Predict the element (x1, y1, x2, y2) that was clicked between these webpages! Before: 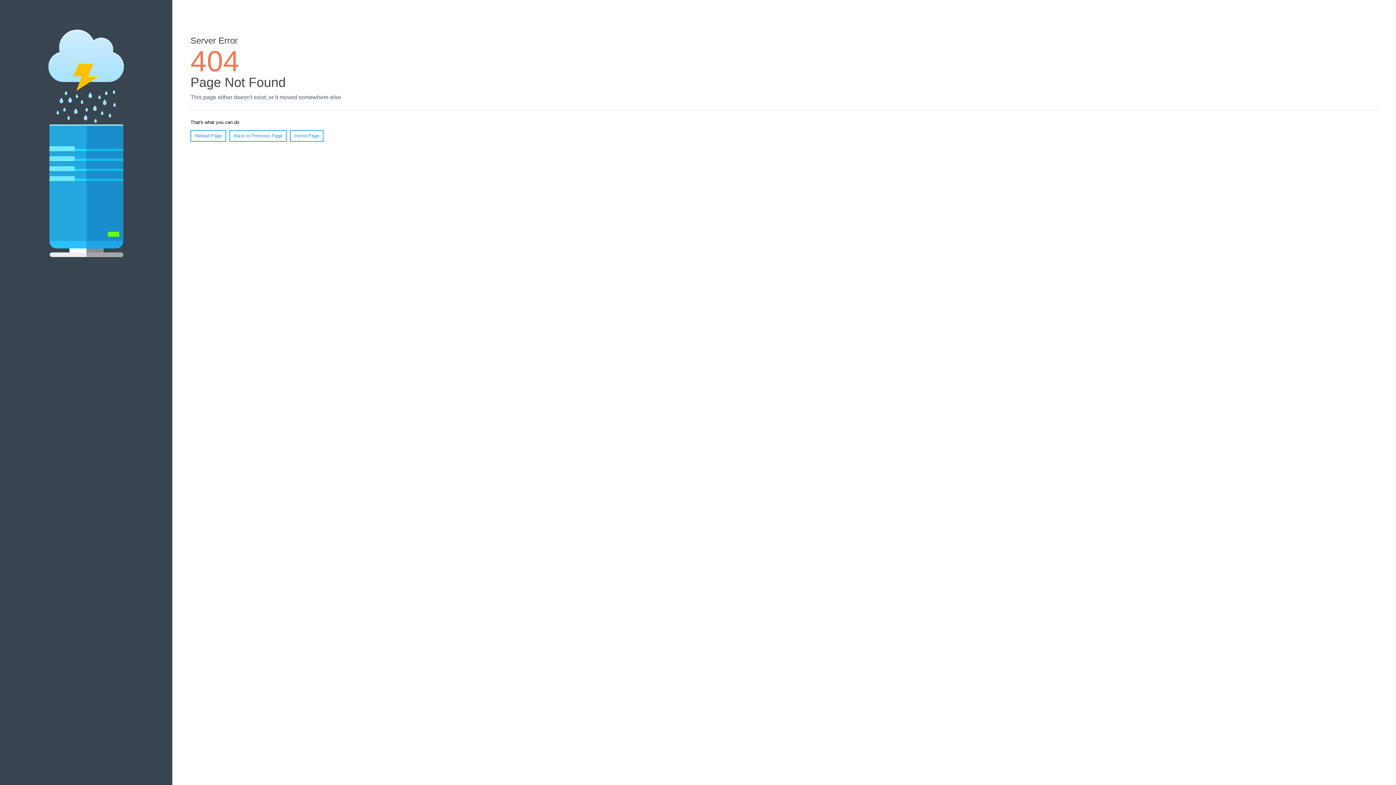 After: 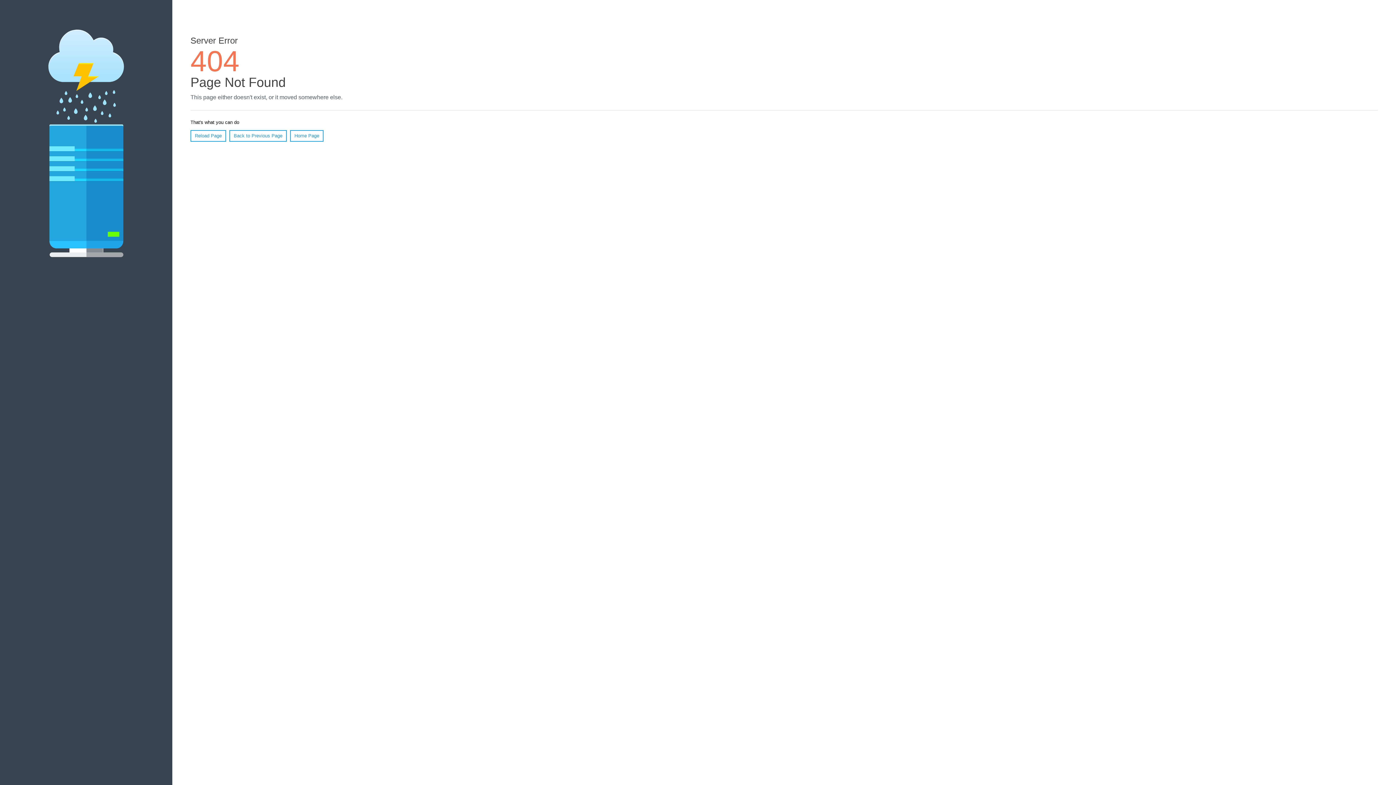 Action: label: Reload Page bbox: (190, 130, 226, 141)